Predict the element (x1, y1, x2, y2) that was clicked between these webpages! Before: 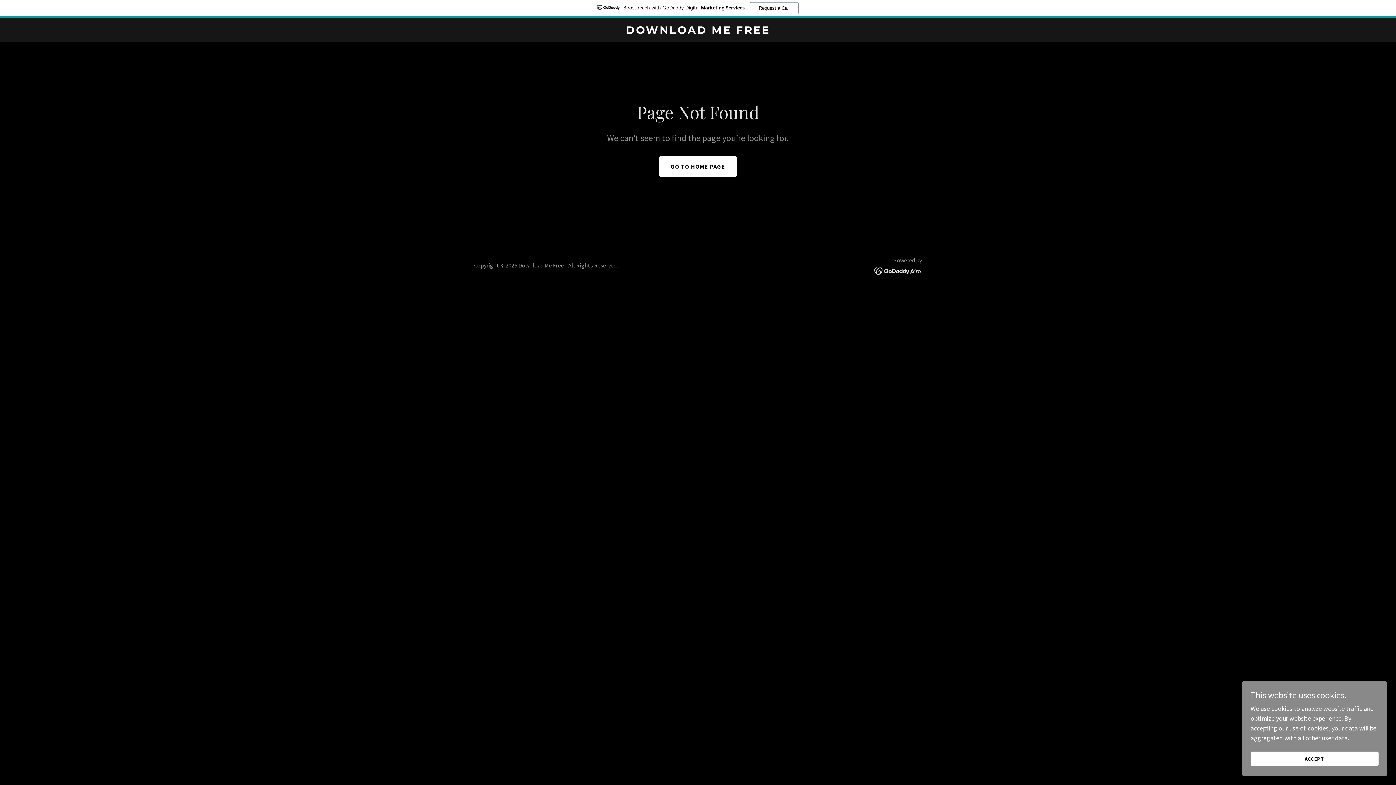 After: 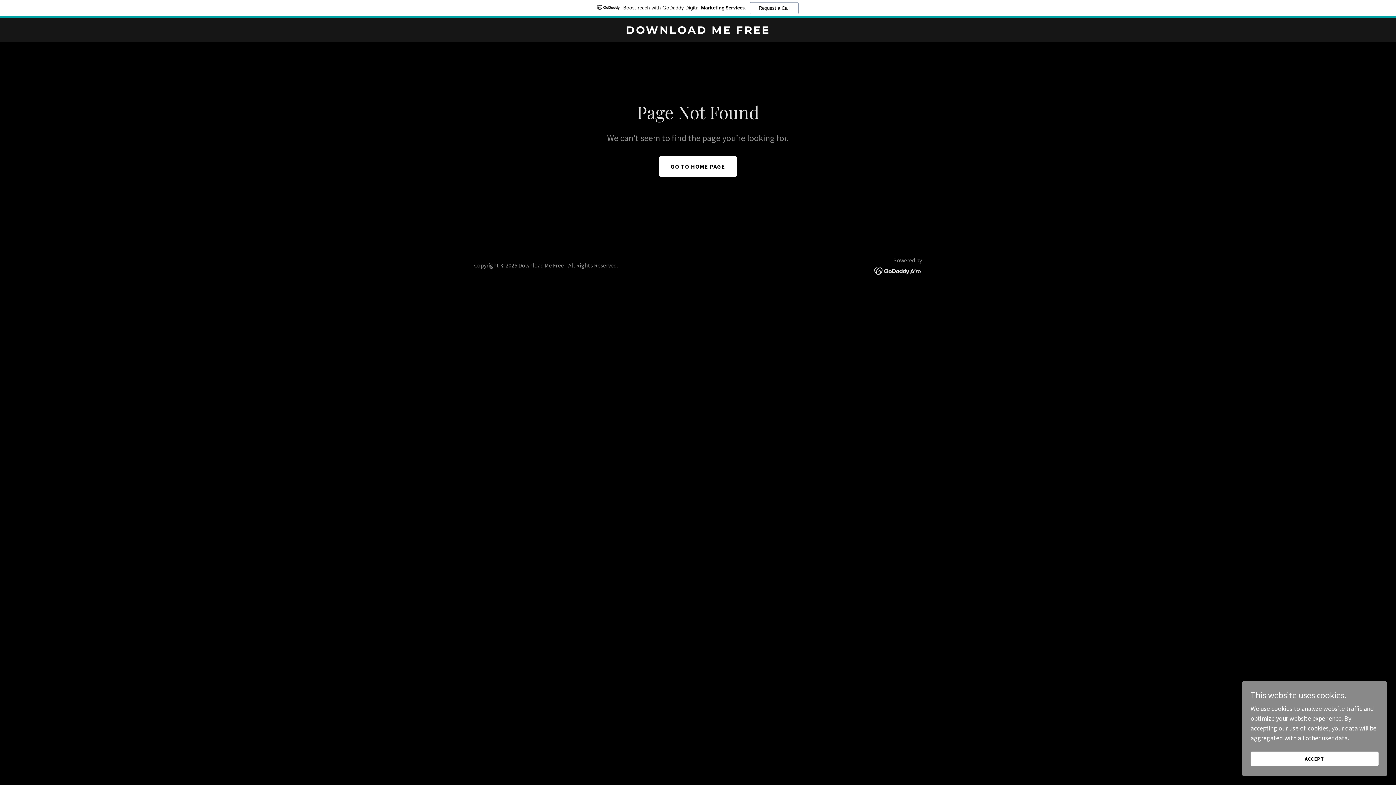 Action: bbox: (874, 266, 922, 274)